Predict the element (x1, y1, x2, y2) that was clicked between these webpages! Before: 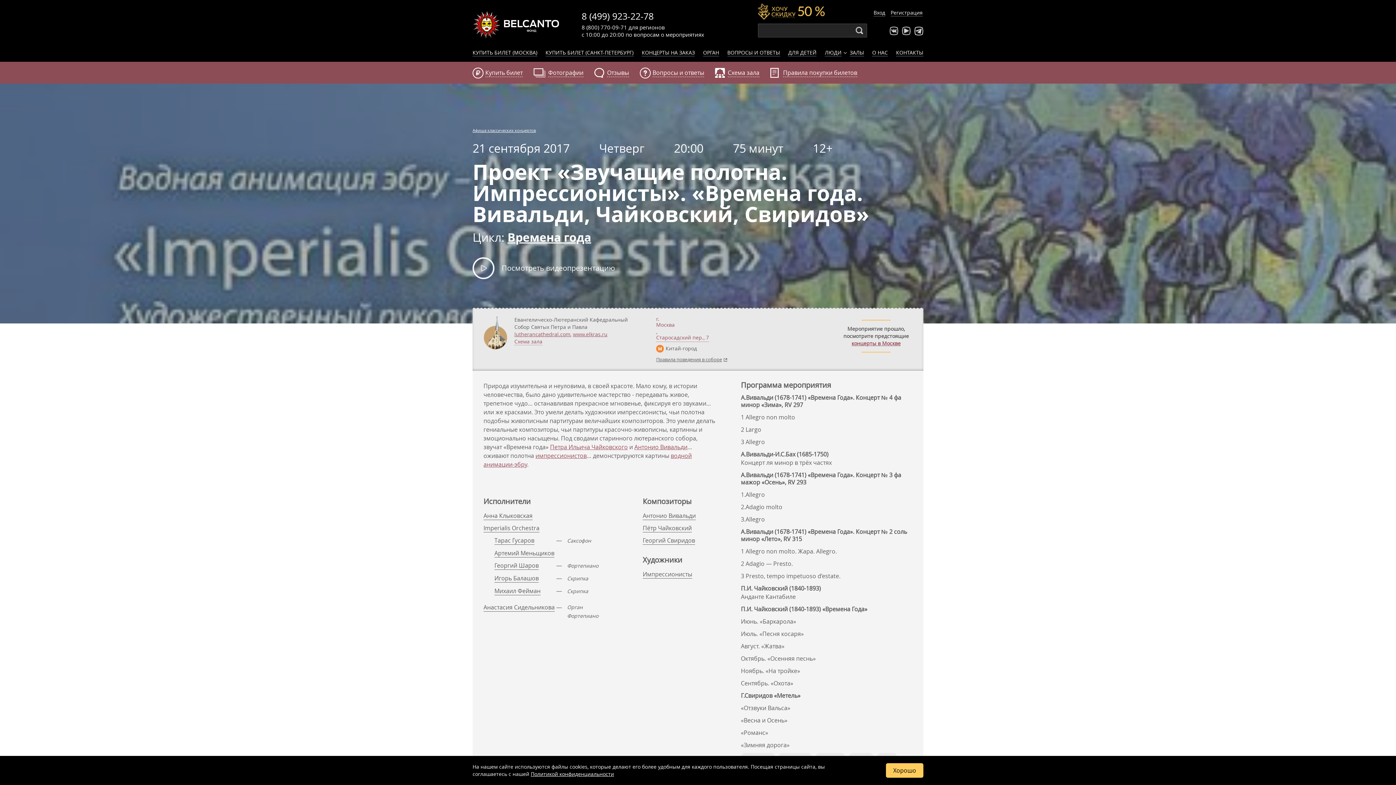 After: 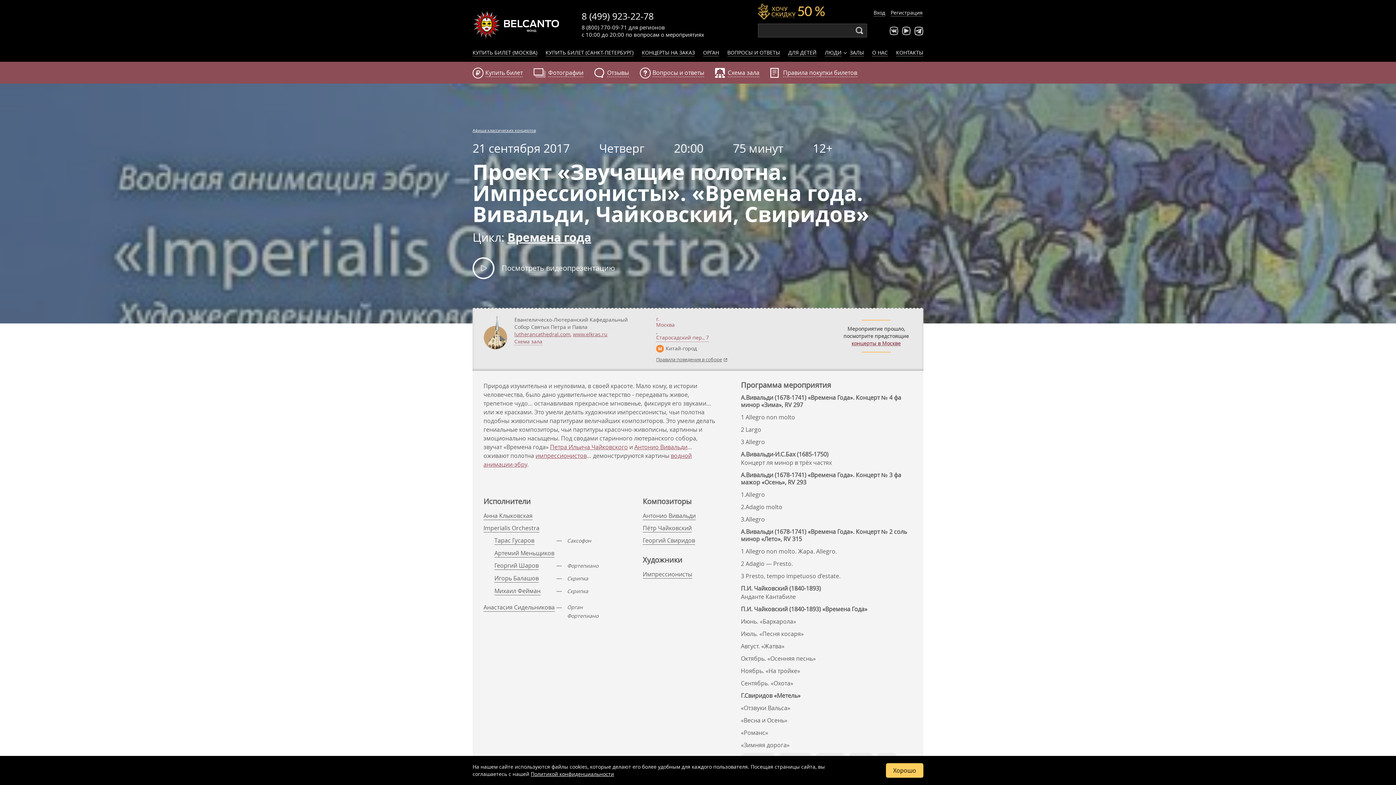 Action: bbox: (581, 23, 627, 30) label: 8 (800) 770-09-71